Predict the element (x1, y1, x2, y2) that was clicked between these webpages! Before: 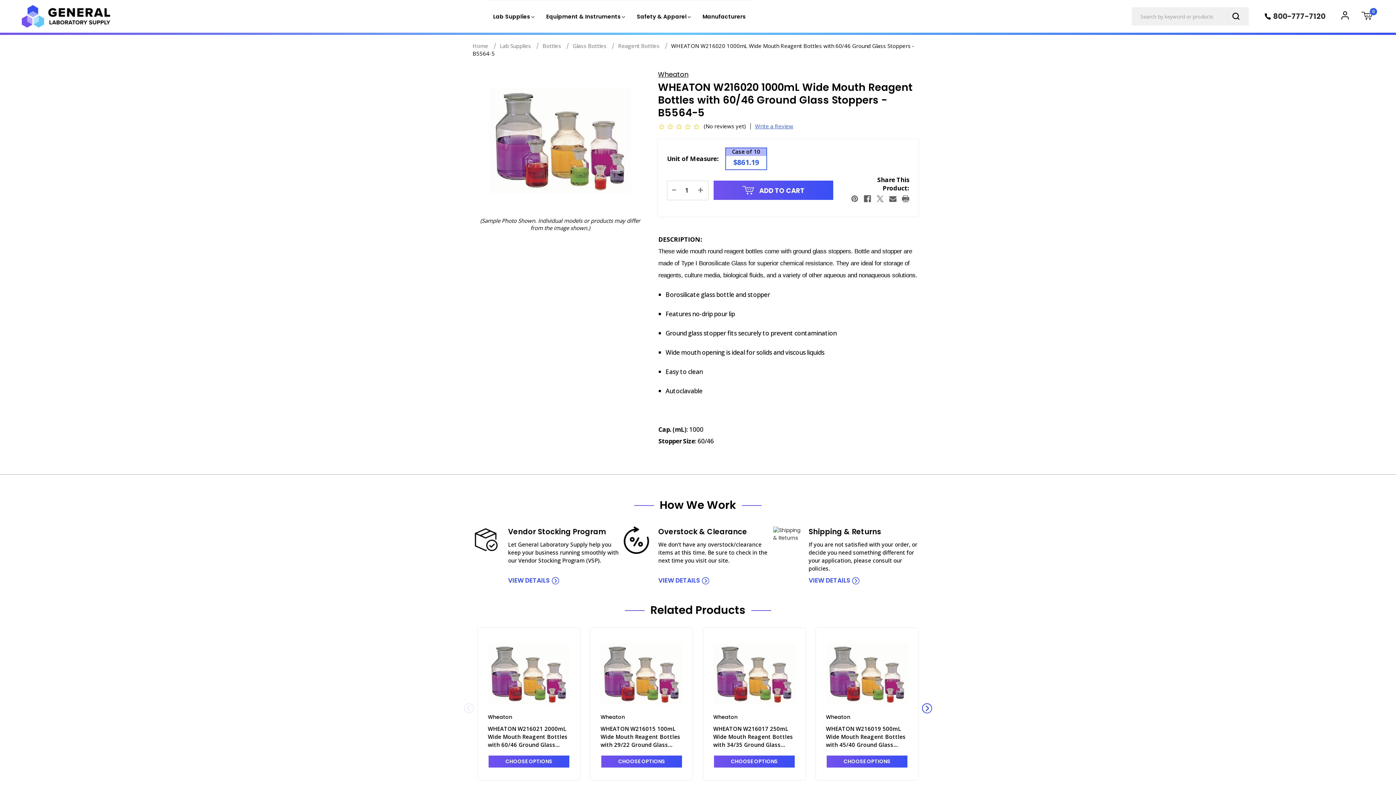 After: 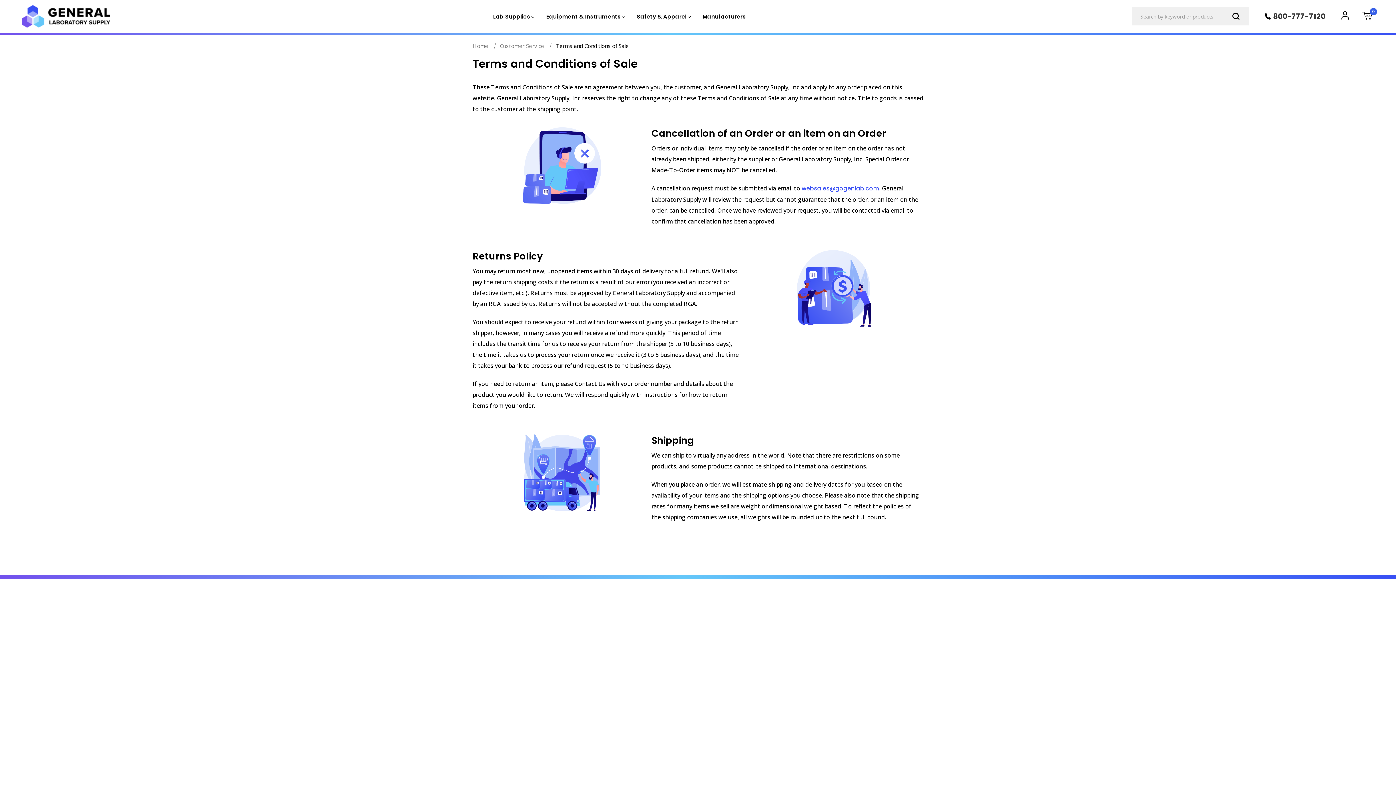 Action: label: VIEW DETAILS bbox: (808, 576, 859, 585)